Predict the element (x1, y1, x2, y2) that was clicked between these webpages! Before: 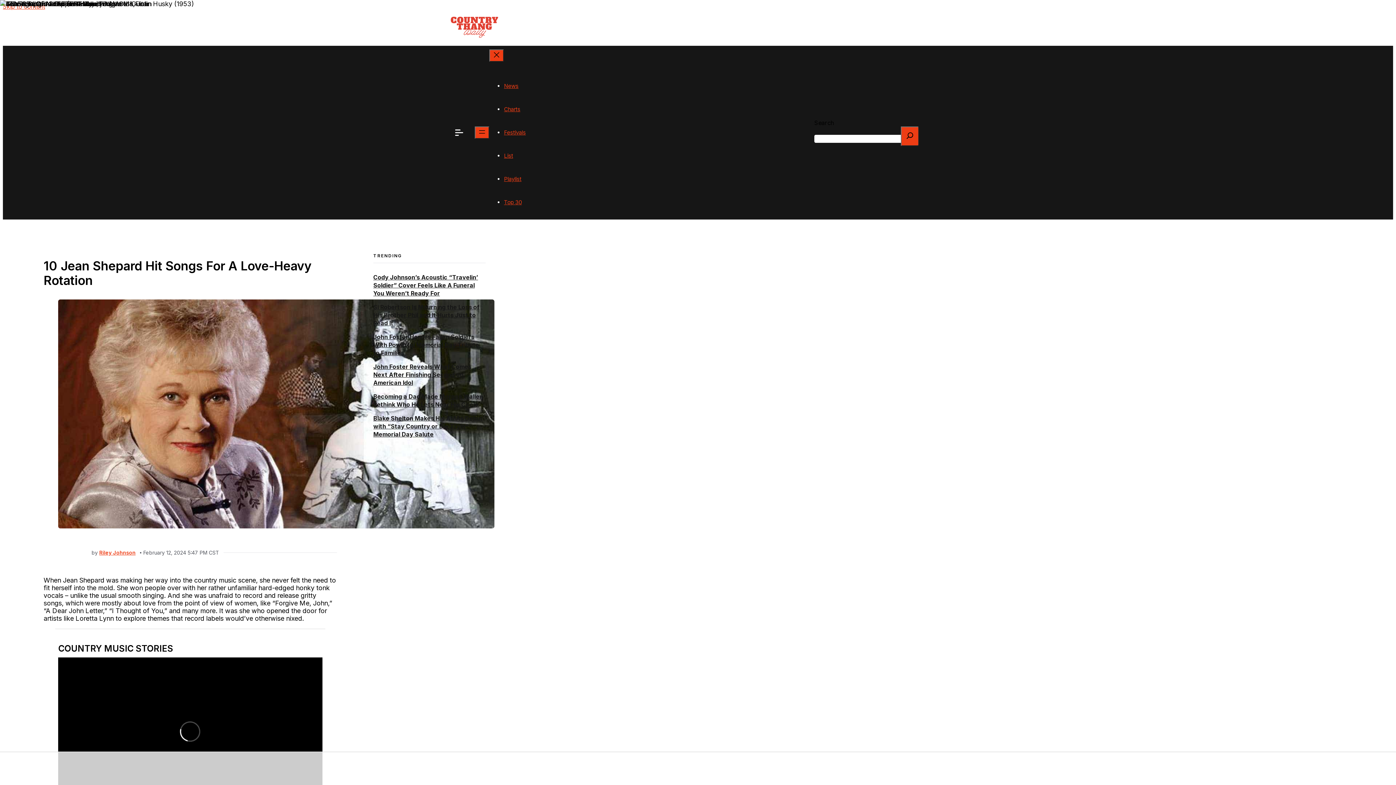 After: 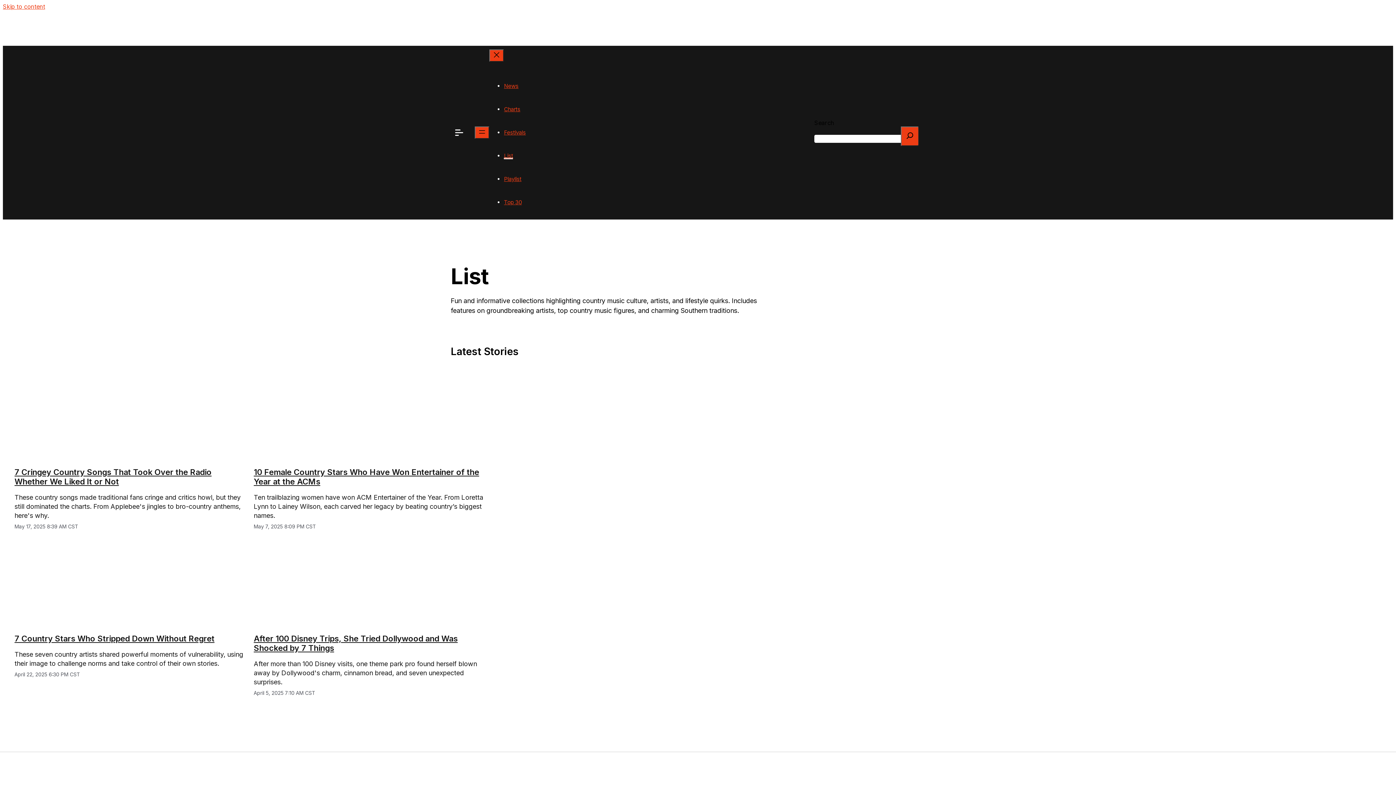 Action: bbox: (504, 152, 513, 159) label: List